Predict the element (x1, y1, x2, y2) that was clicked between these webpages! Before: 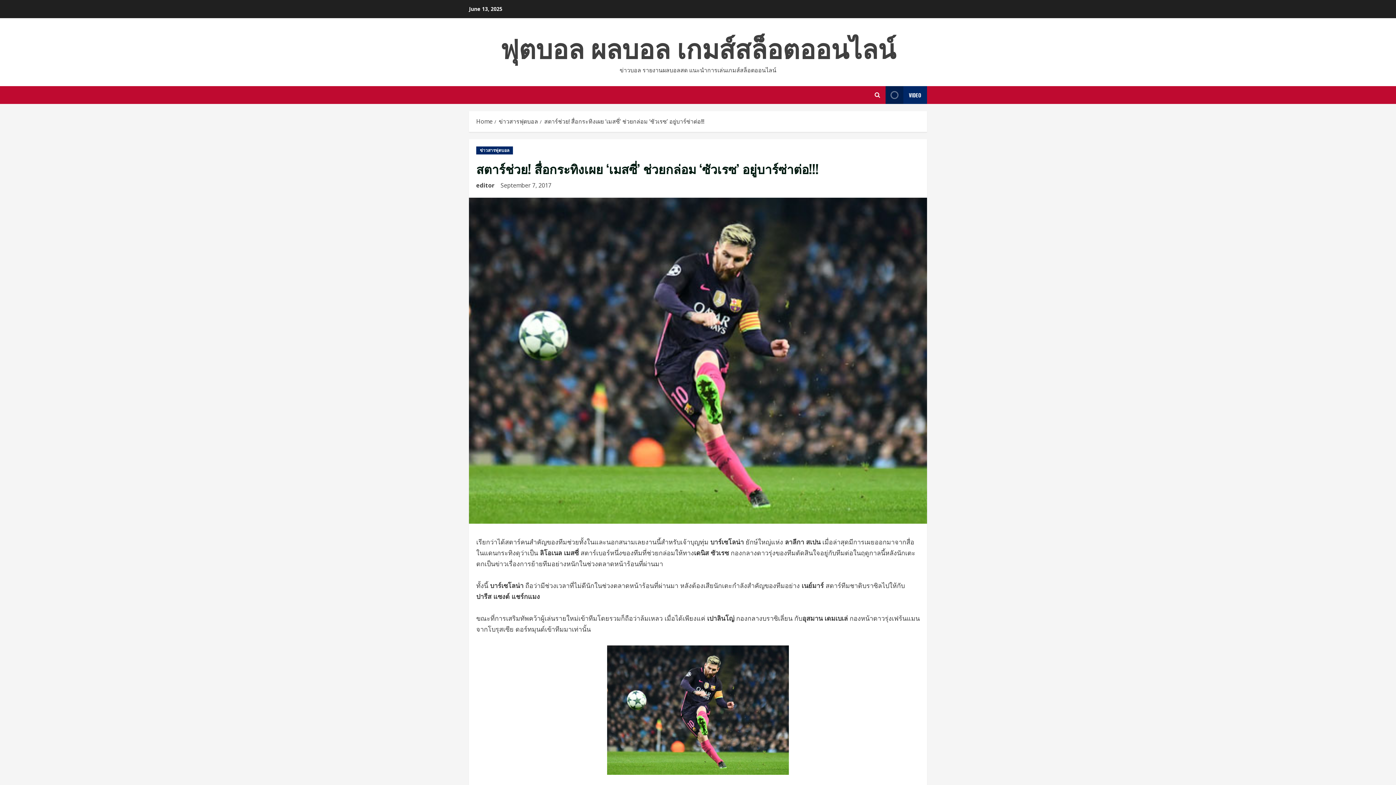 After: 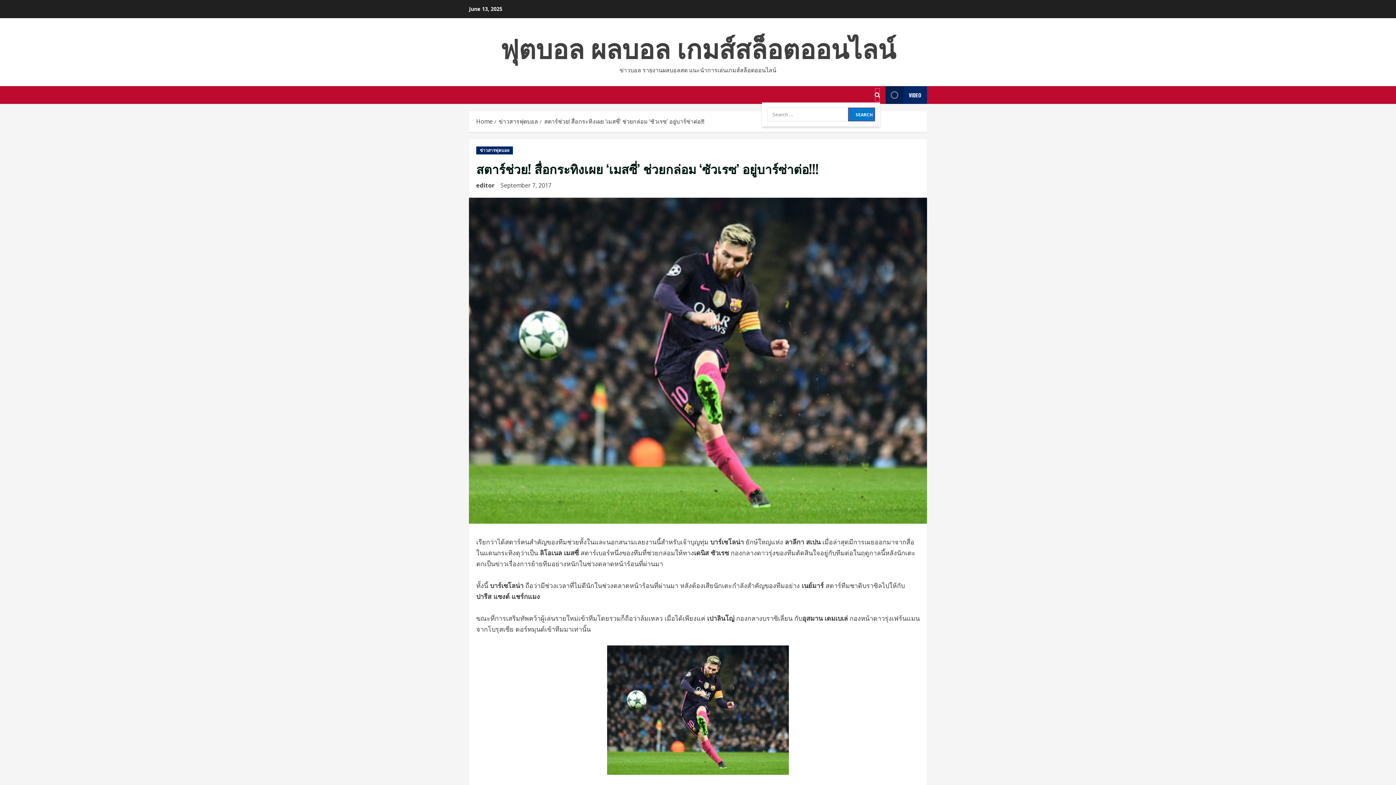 Action: bbox: (874, 88, 880, 102) label: Open search form